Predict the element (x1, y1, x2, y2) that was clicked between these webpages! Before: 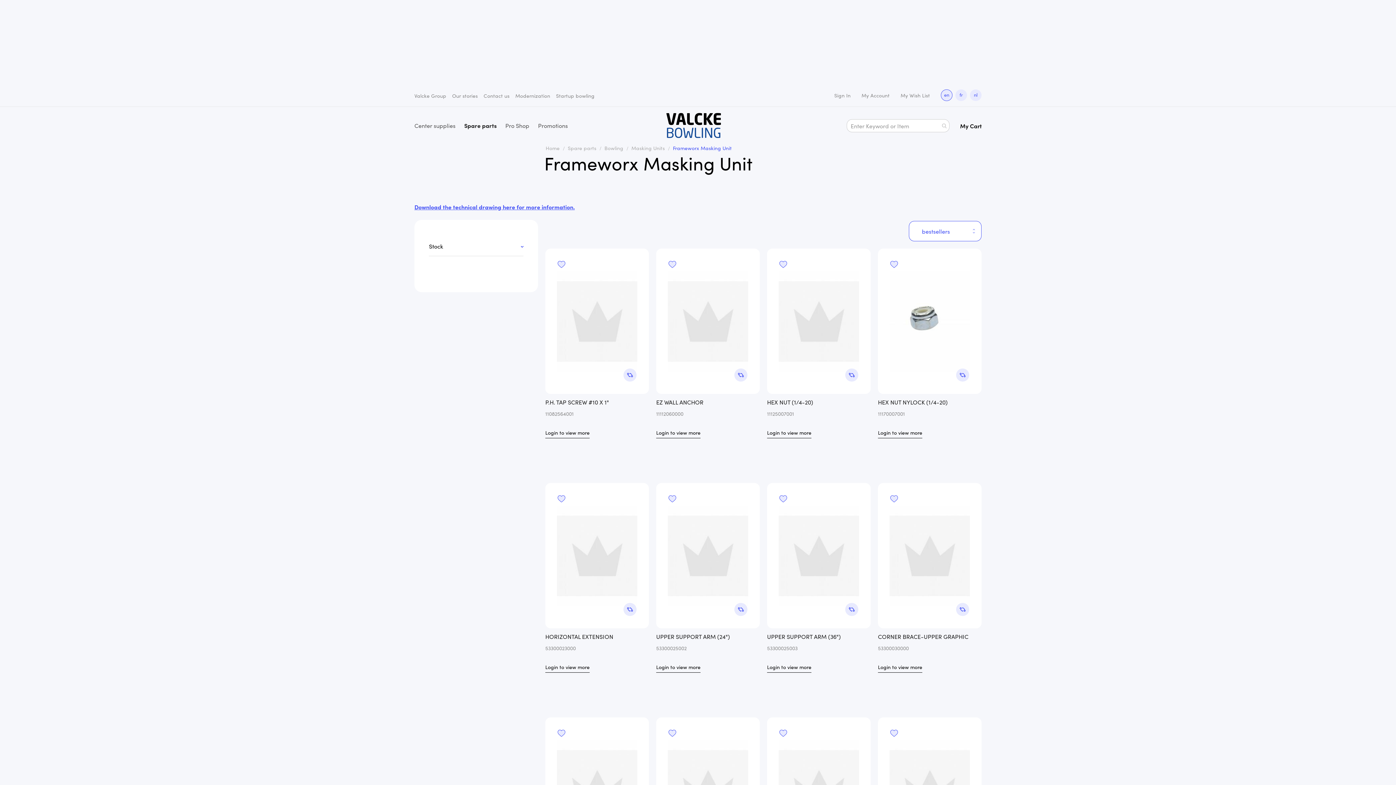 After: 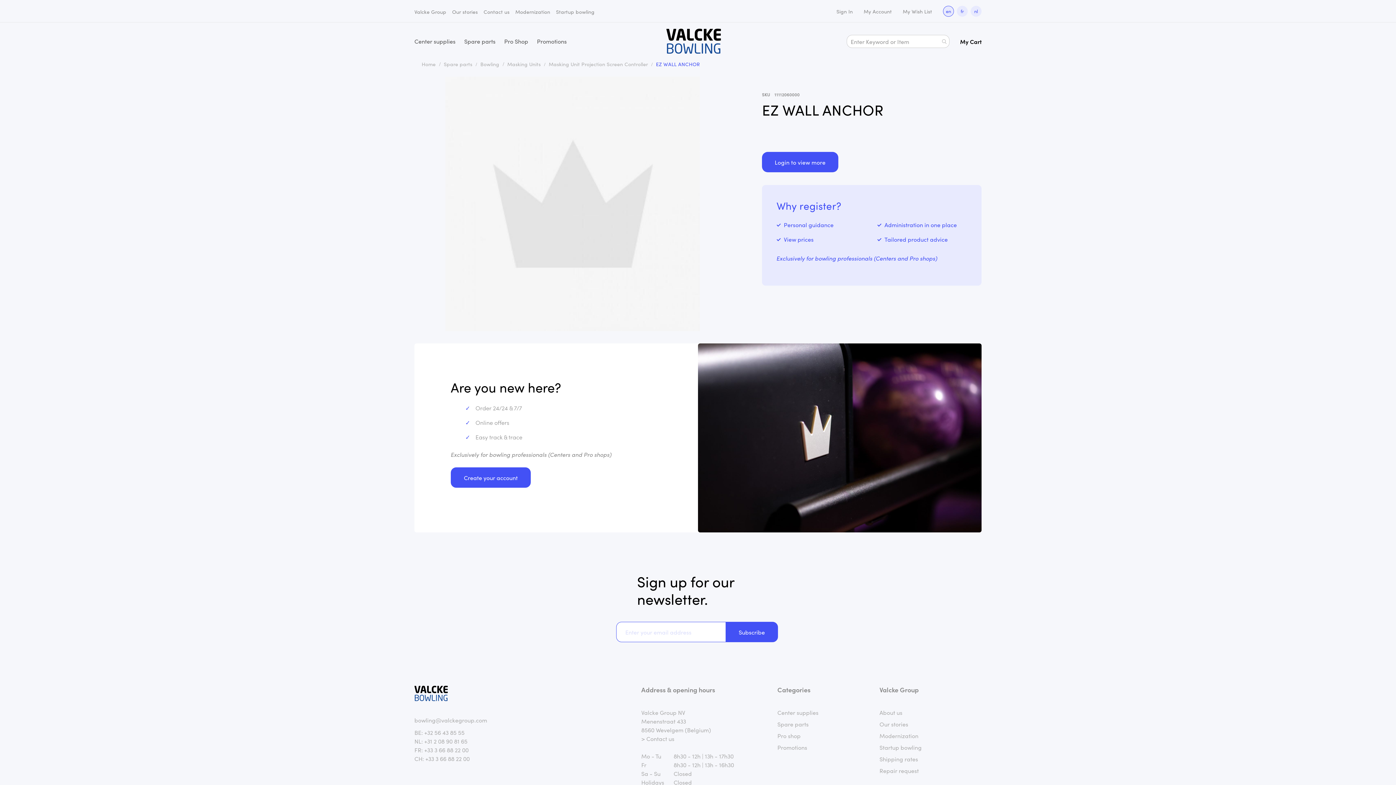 Action: bbox: (657, 250, 758, 392)